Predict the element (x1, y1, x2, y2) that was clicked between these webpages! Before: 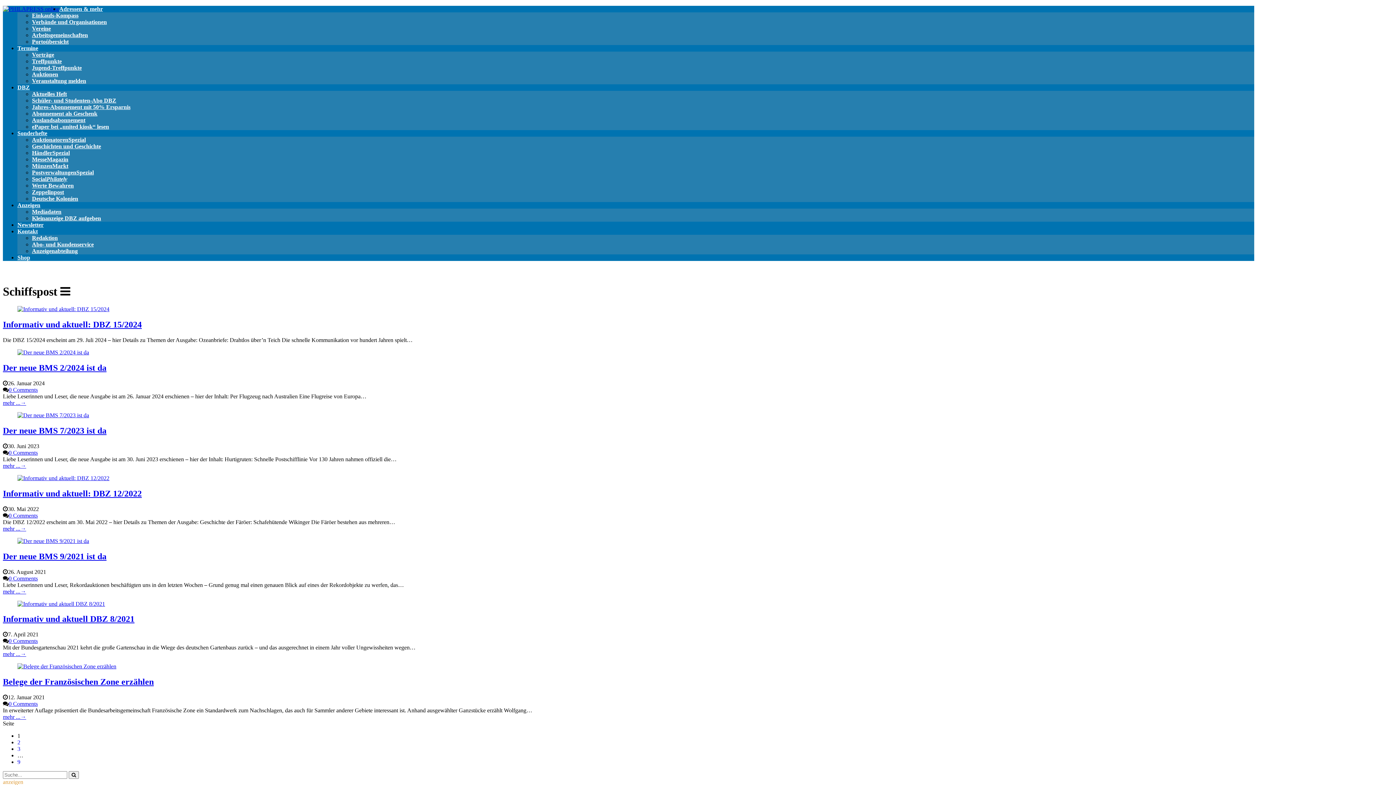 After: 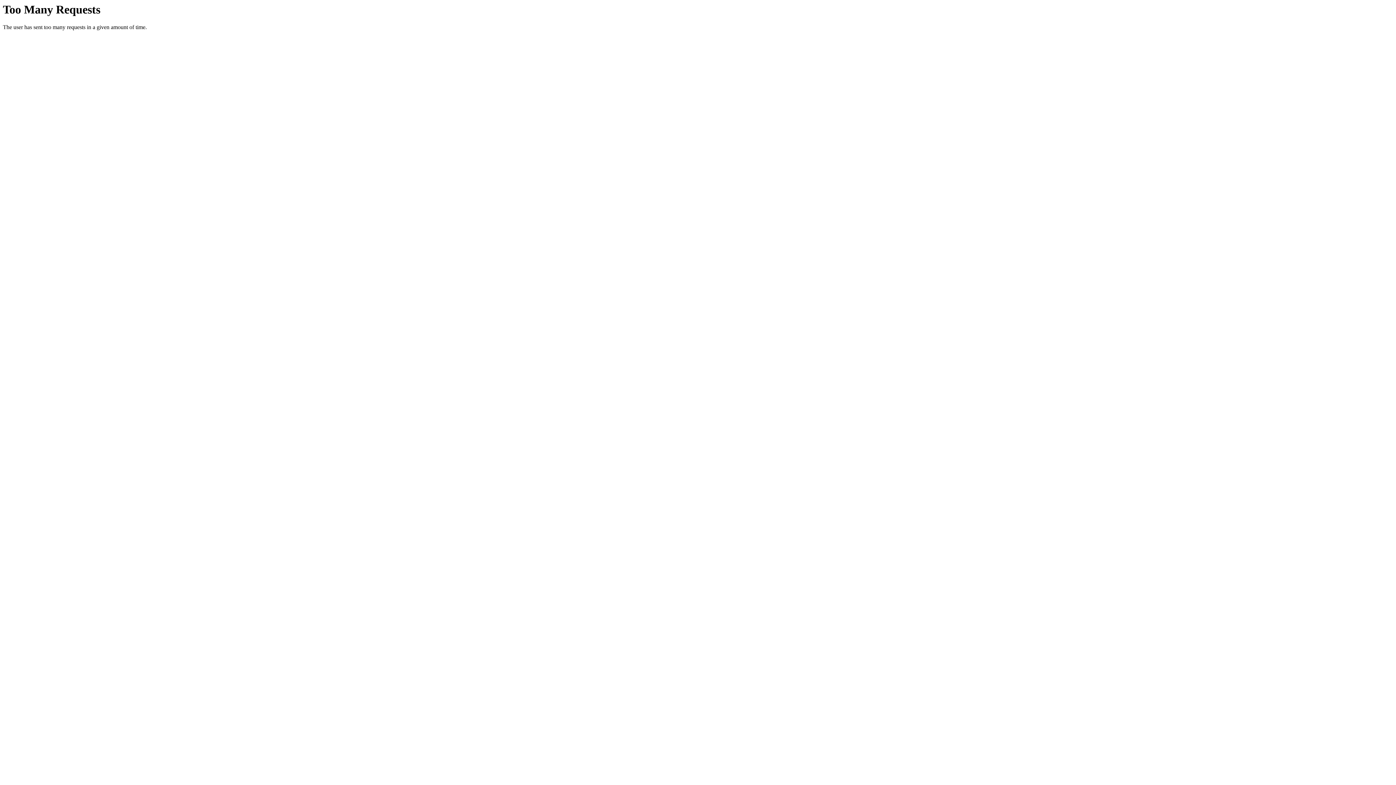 Action: bbox: (32, 195, 78, 201) label: Deutsche Kolonien